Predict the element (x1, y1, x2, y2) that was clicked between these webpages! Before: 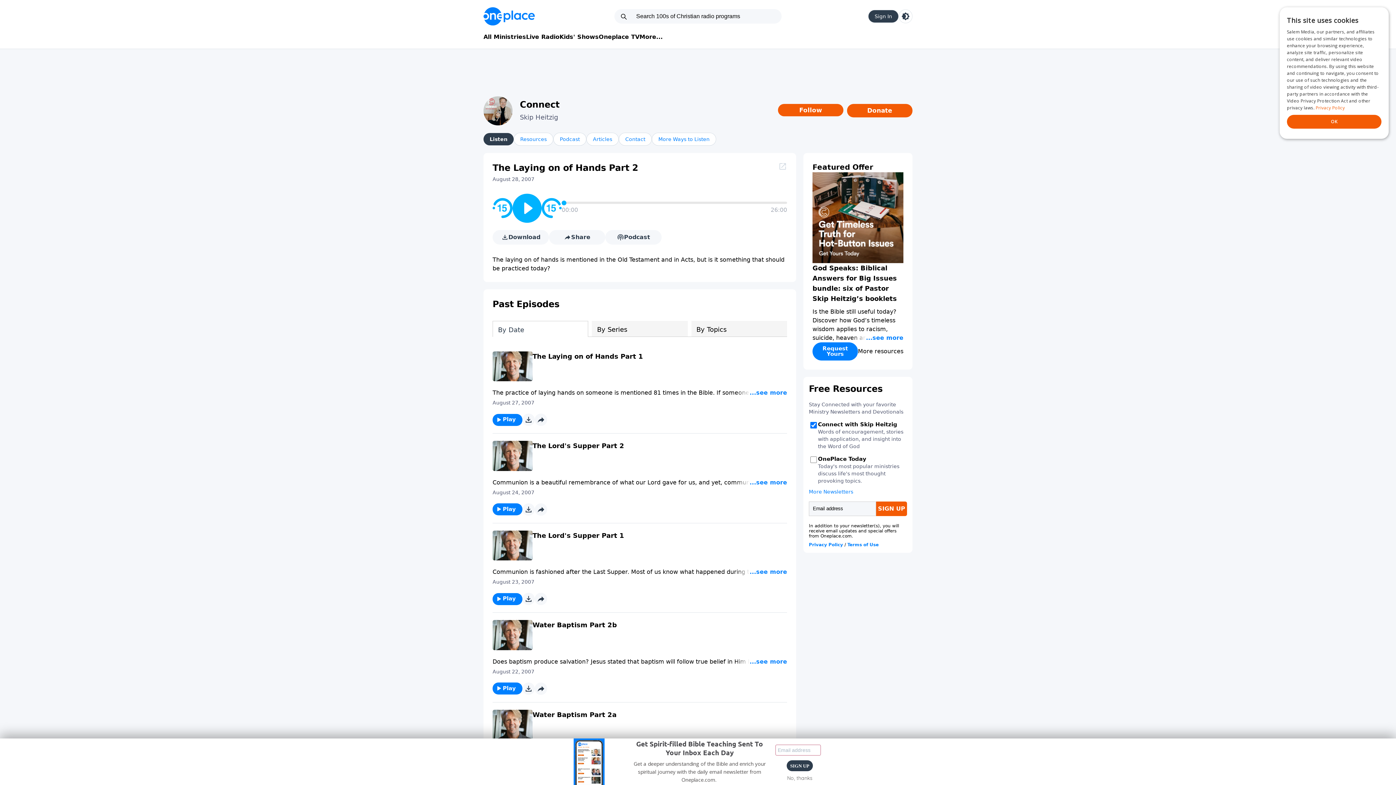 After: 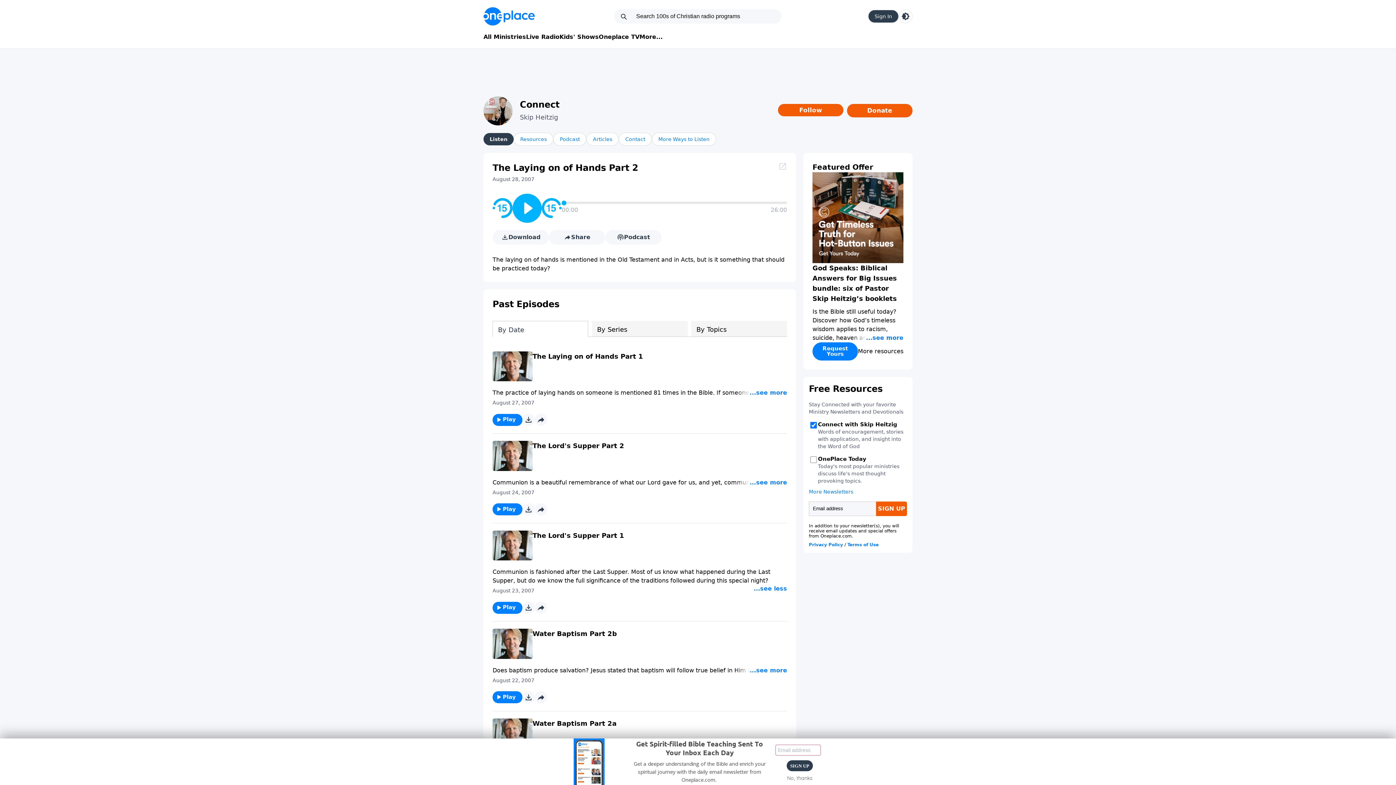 Action: bbox: (735, 568, 787, 576) label: ...see more